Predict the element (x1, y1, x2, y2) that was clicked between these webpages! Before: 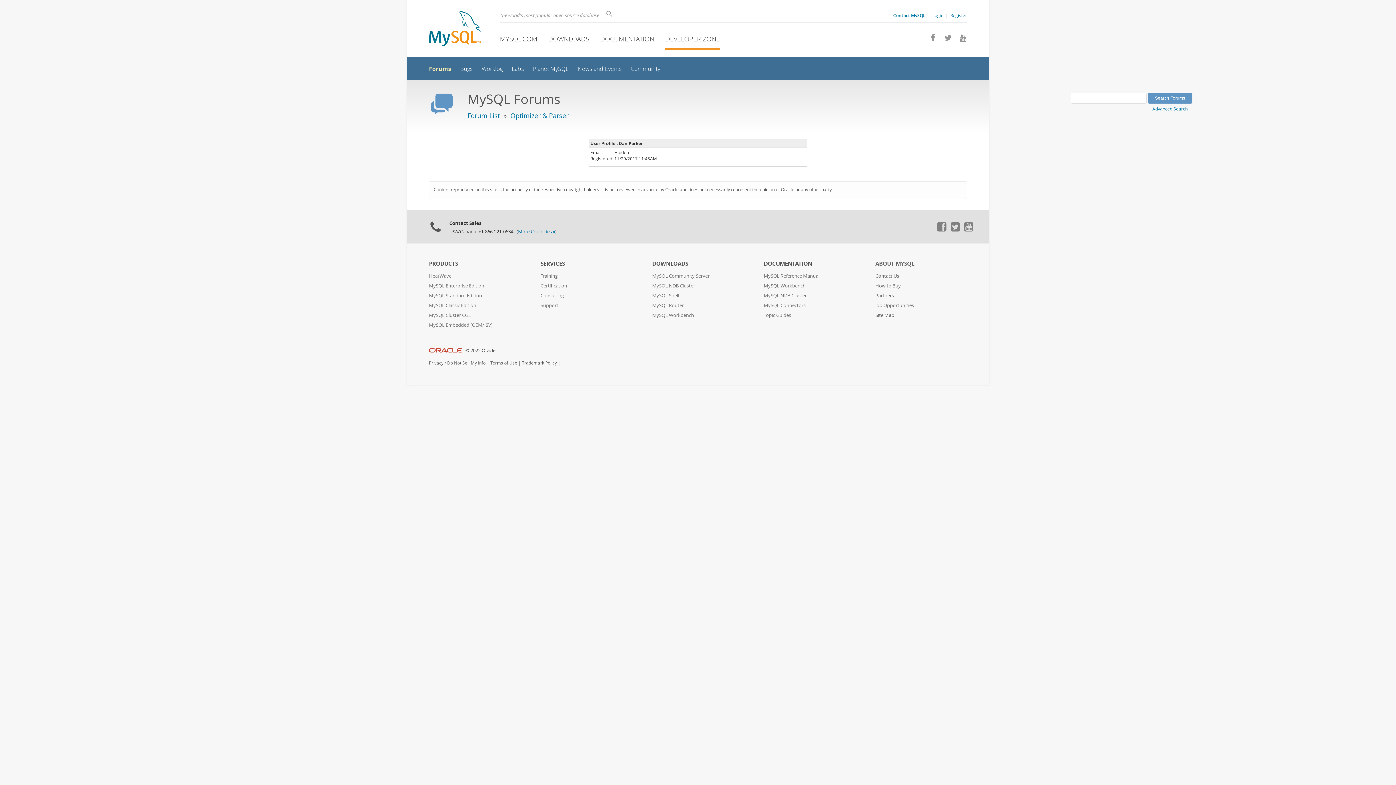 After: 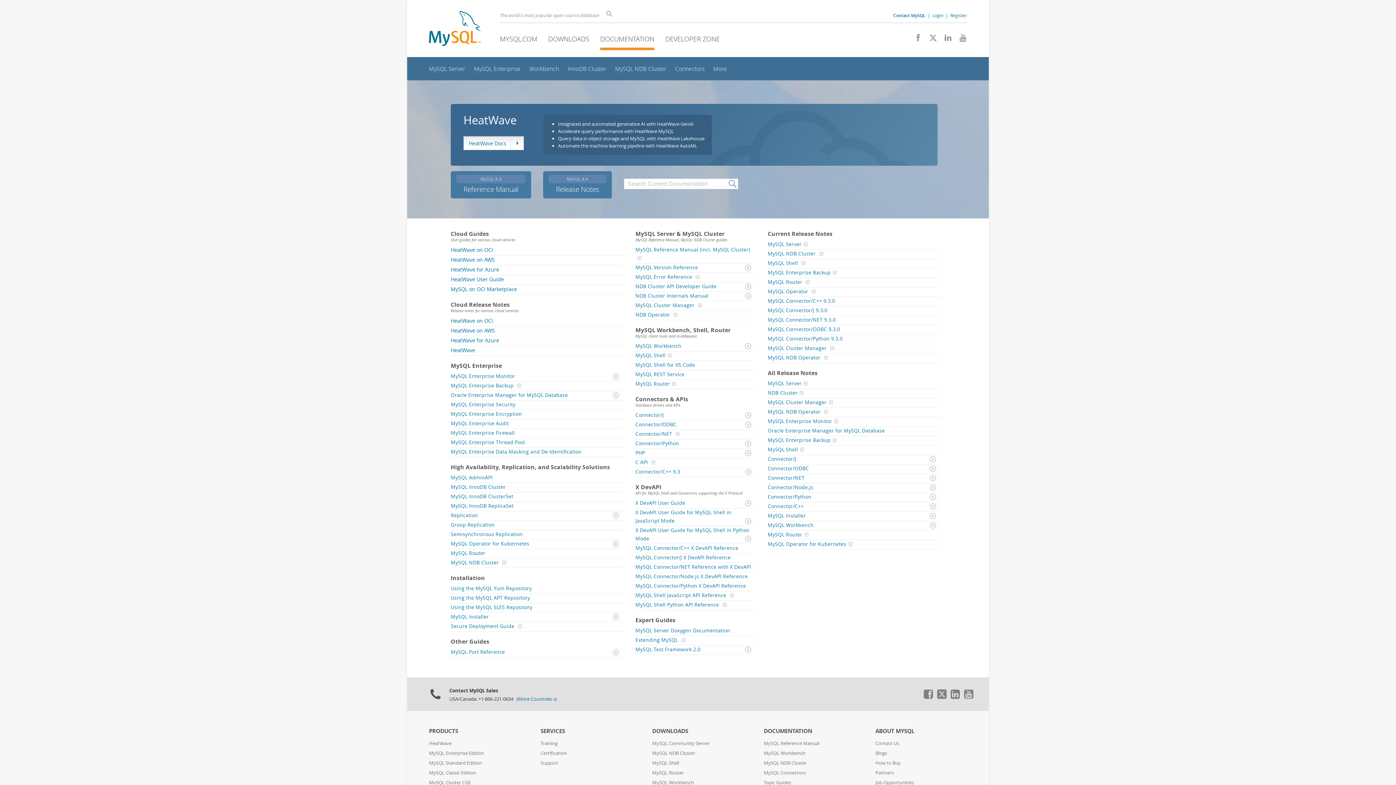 Action: label: DOCUMENTATION bbox: (600, 34, 654, 43)